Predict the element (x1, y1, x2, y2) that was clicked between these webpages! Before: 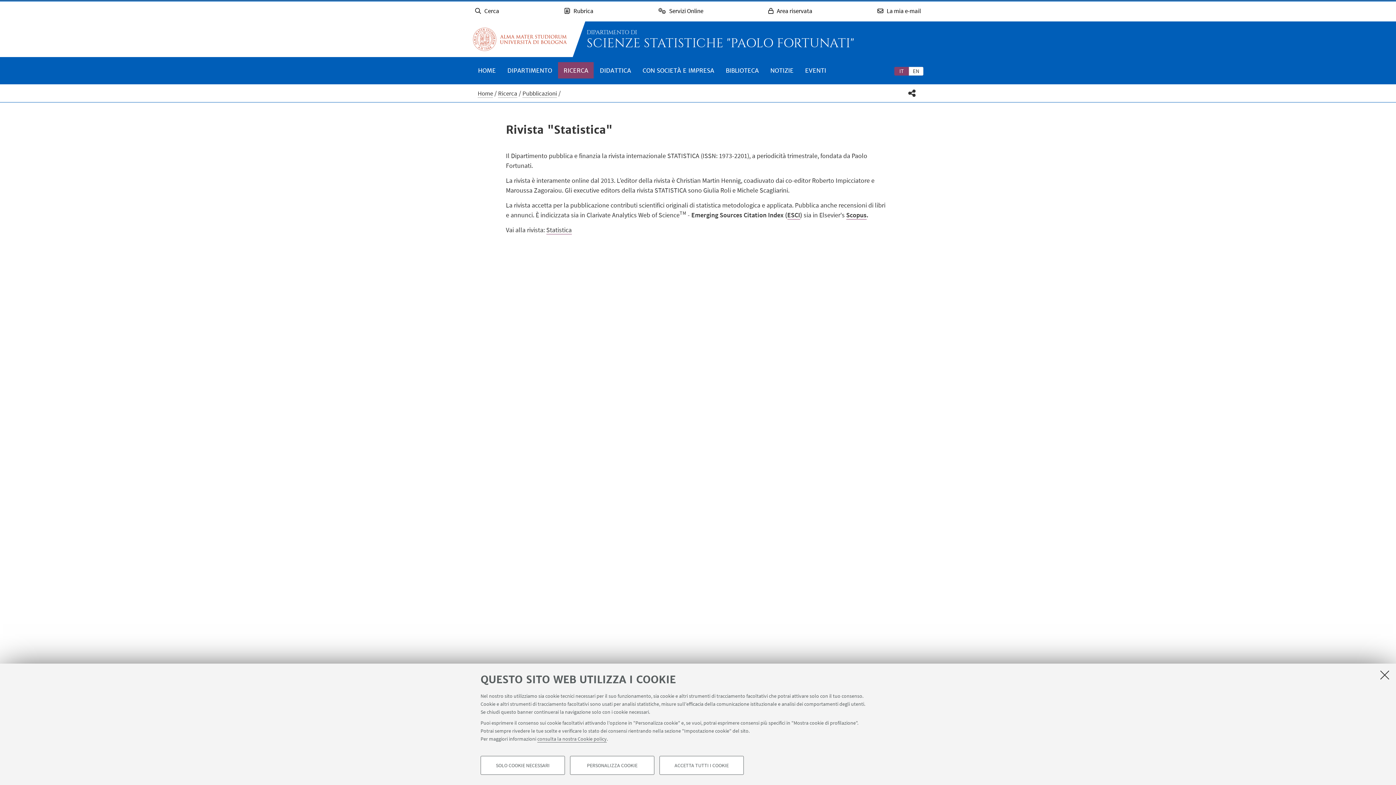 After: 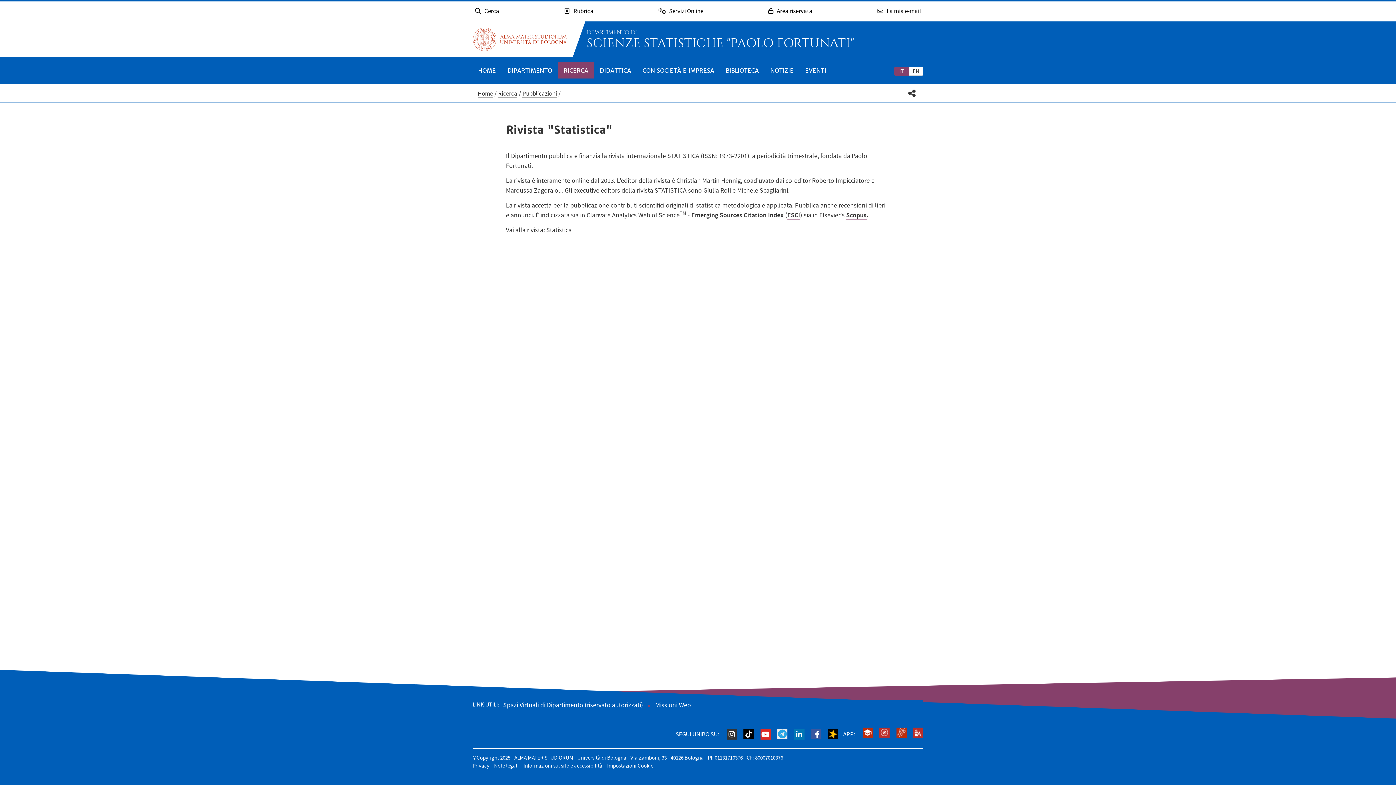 Action: bbox: (659, 756, 744, 775) label: ACCETTA TUTTI I COOKIE